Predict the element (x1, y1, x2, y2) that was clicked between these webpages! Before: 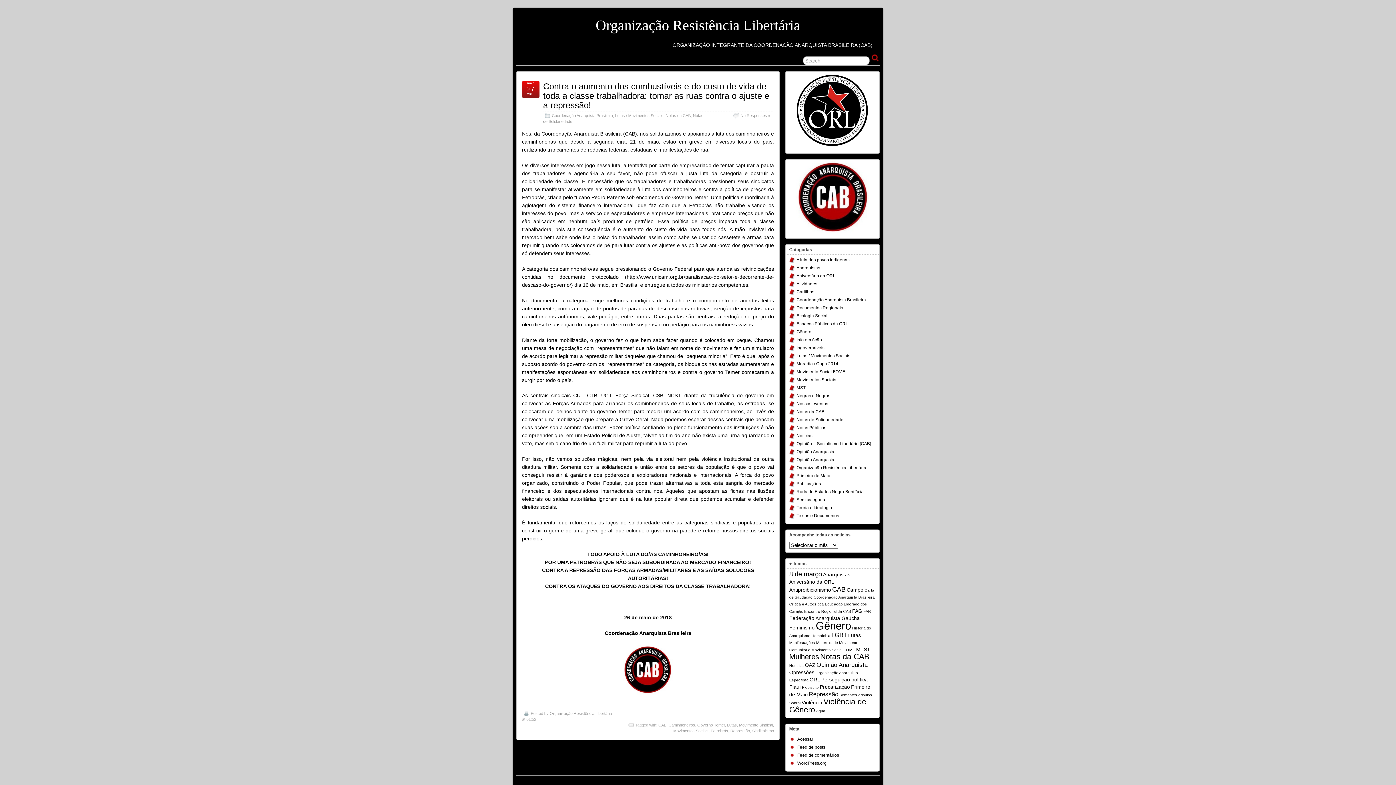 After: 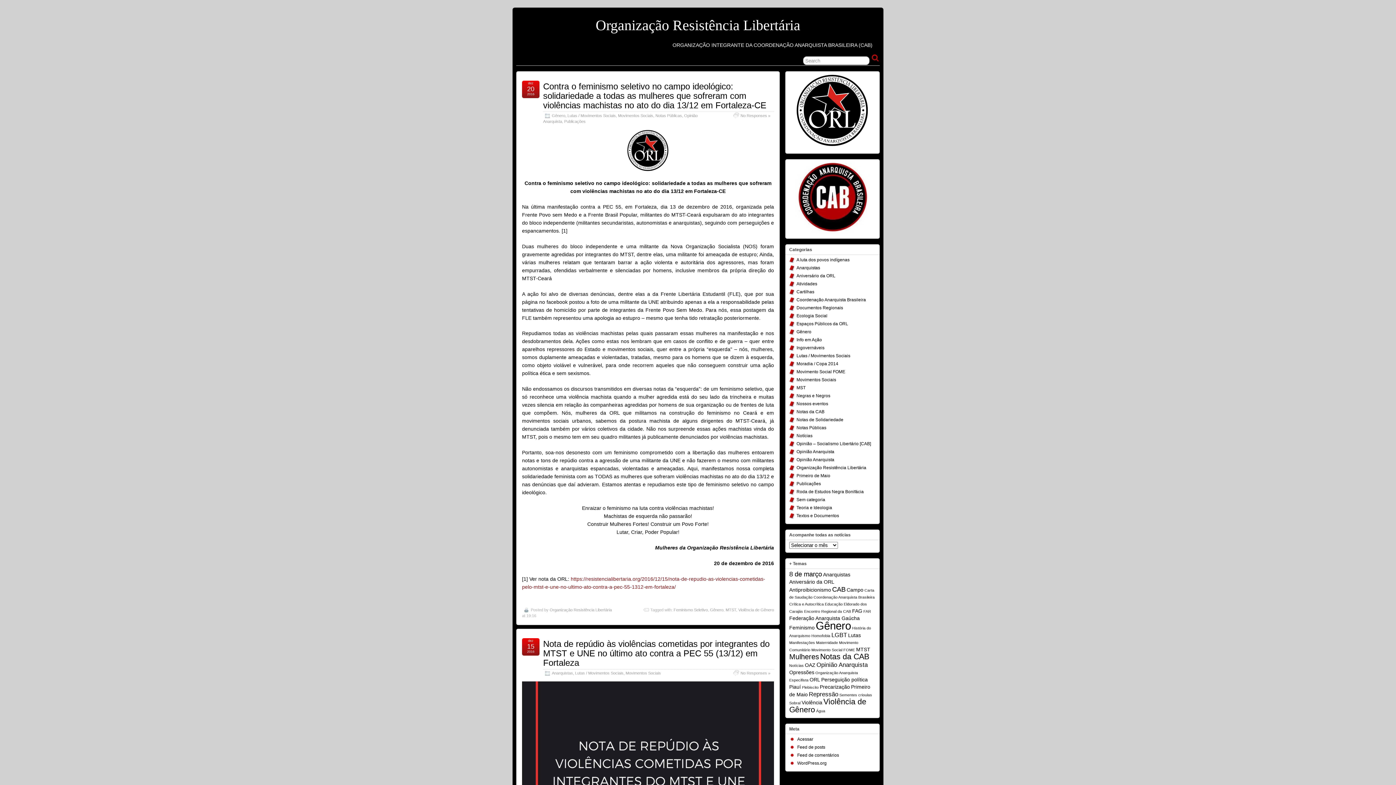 Action: bbox: (856, 646, 870, 652) label: MTST (2 itens)